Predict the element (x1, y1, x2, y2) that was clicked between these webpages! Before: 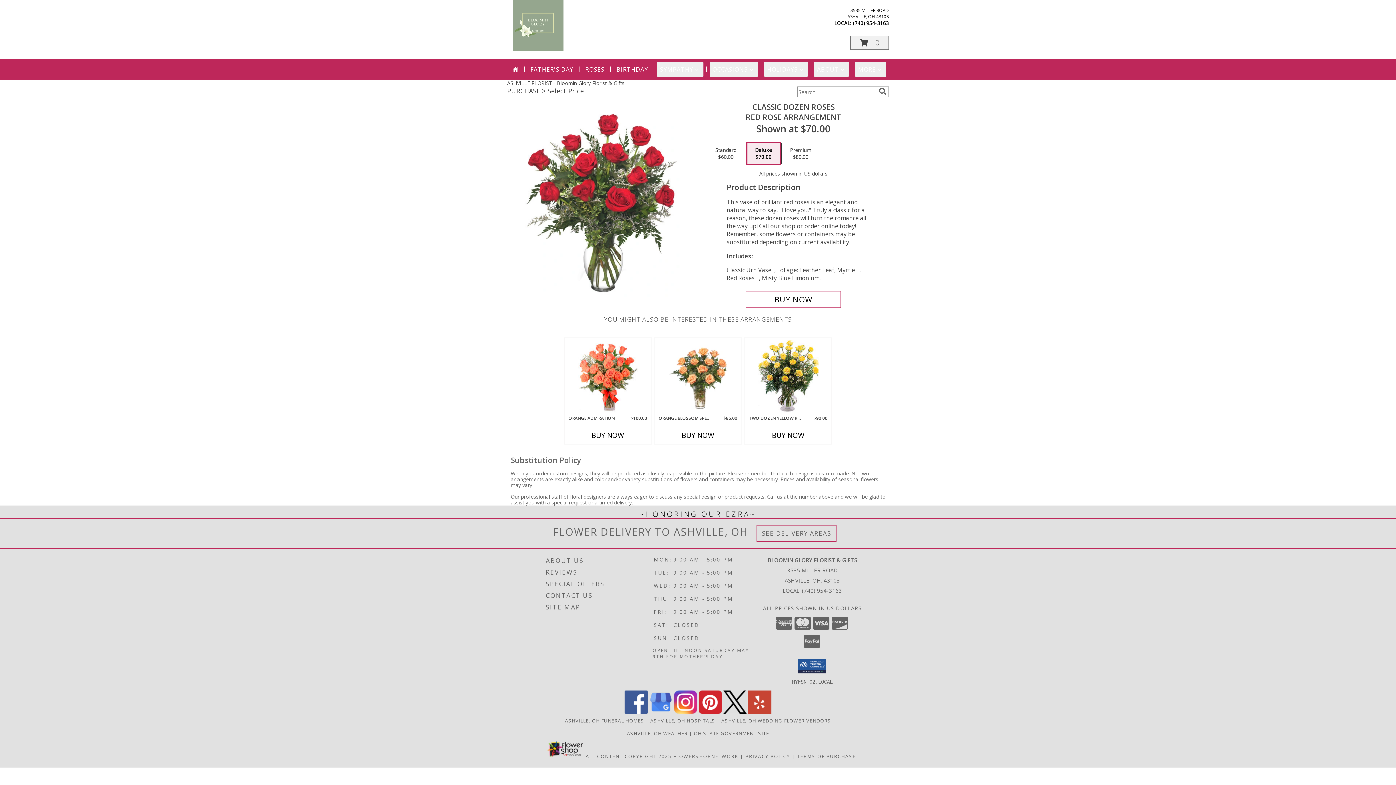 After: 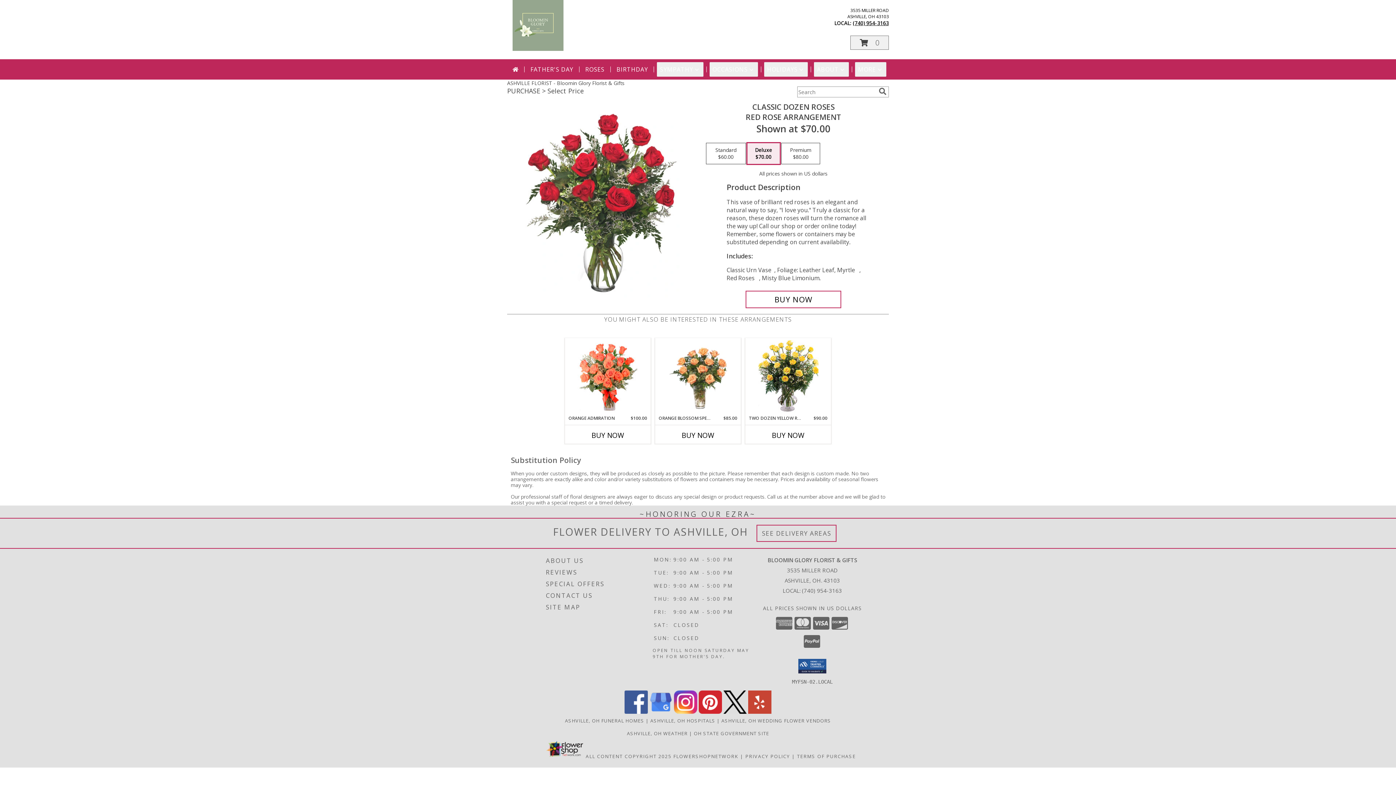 Action: bbox: (853, 19, 889, 26) label: Call local number: +1-740-954-3163